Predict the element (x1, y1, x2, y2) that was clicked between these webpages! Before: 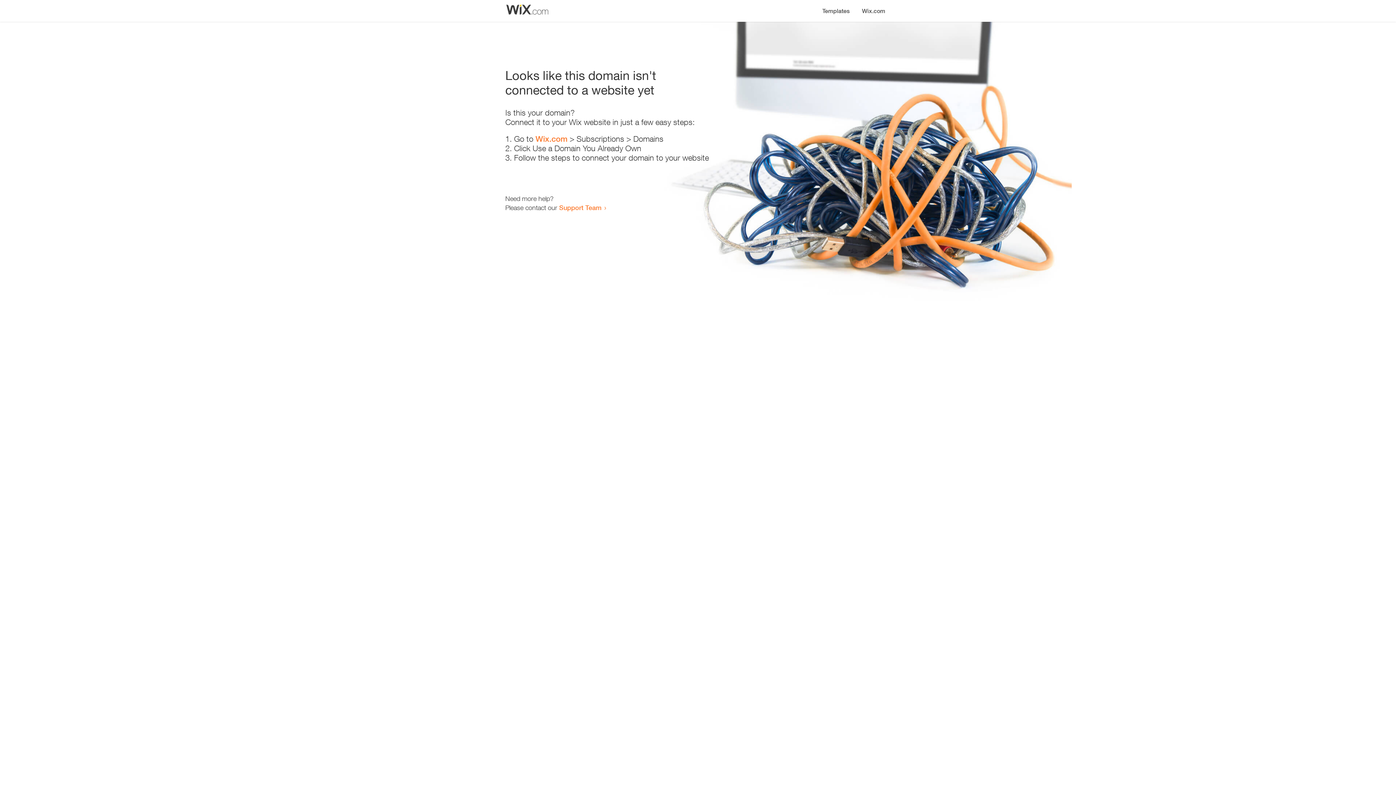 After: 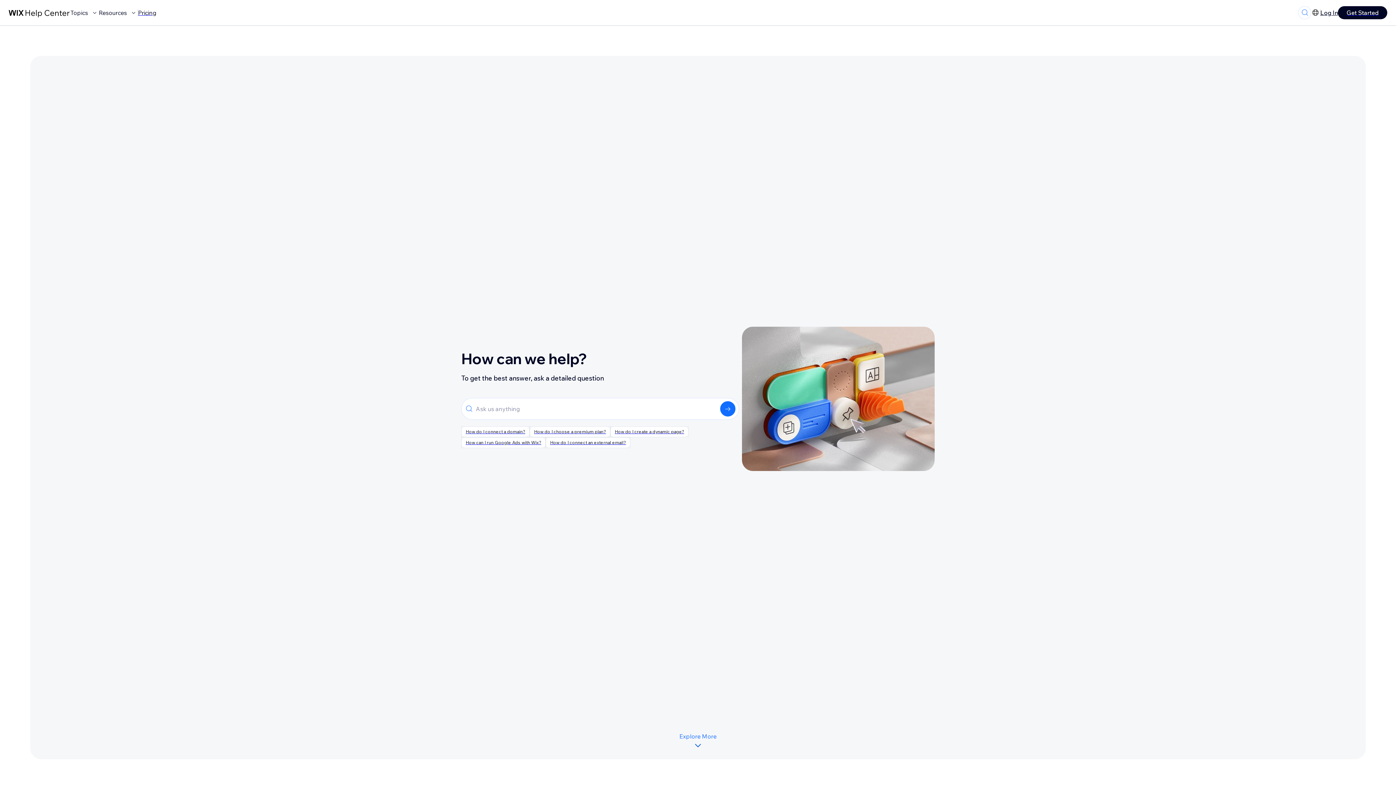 Action: label: Support Team bbox: (559, 203, 601, 211)